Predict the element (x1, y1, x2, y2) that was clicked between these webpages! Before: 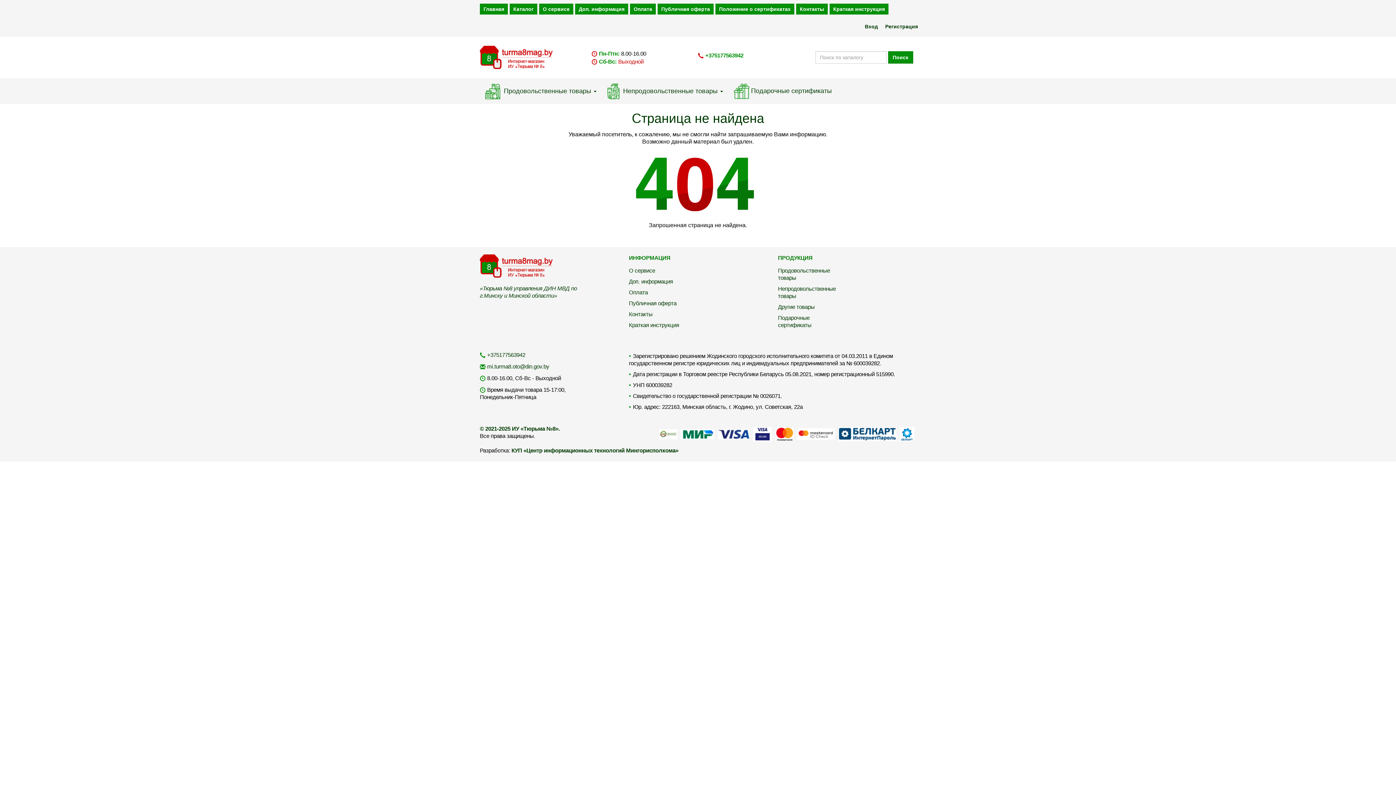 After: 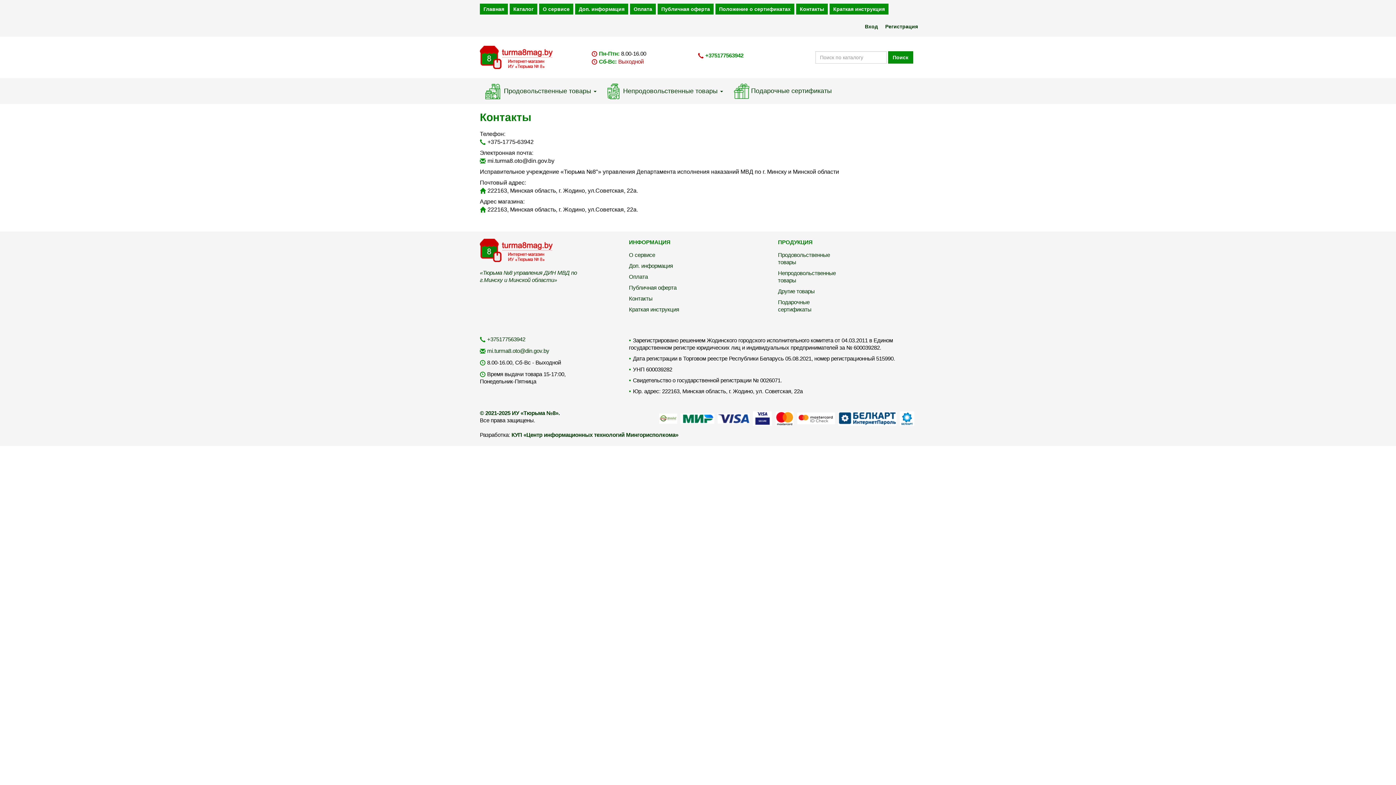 Action: label: Контакты bbox: (629, 311, 652, 317)